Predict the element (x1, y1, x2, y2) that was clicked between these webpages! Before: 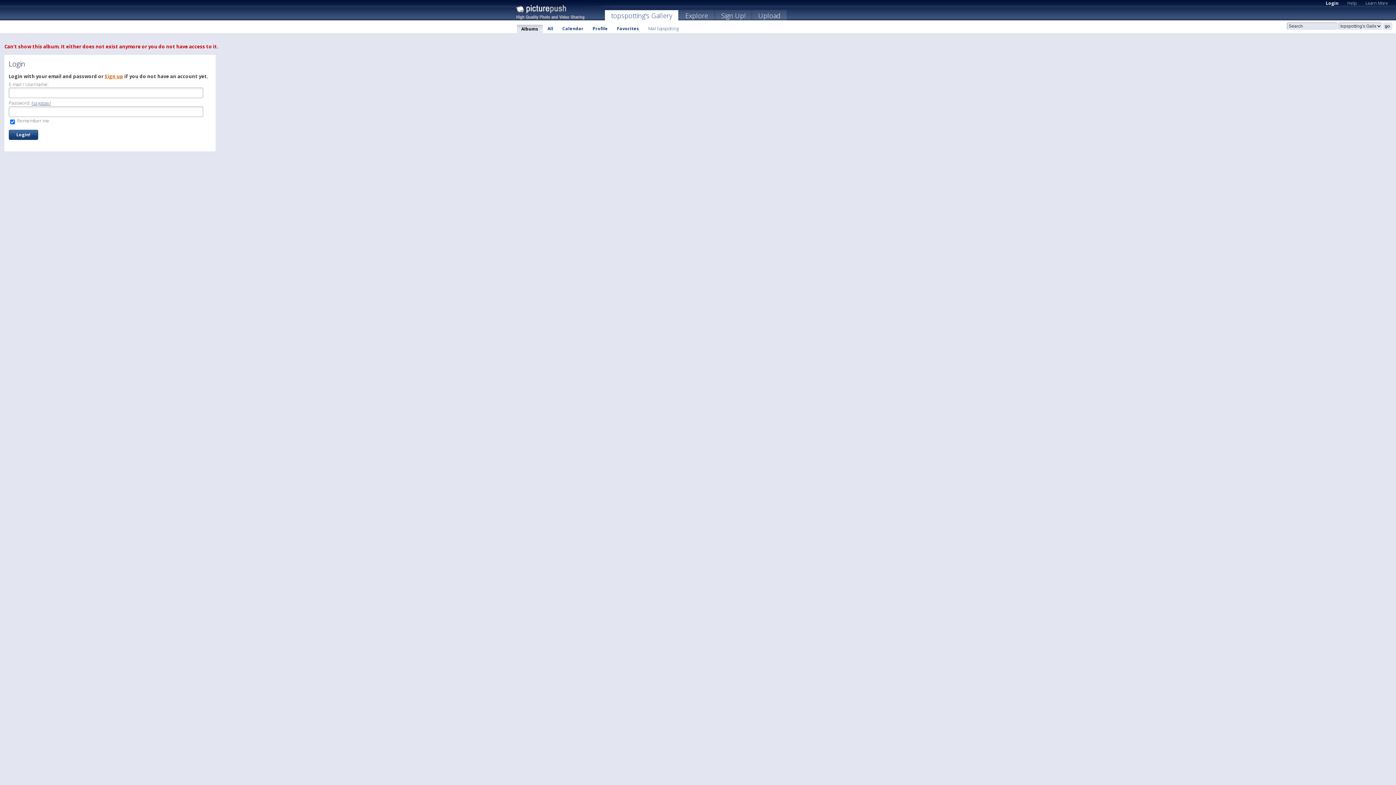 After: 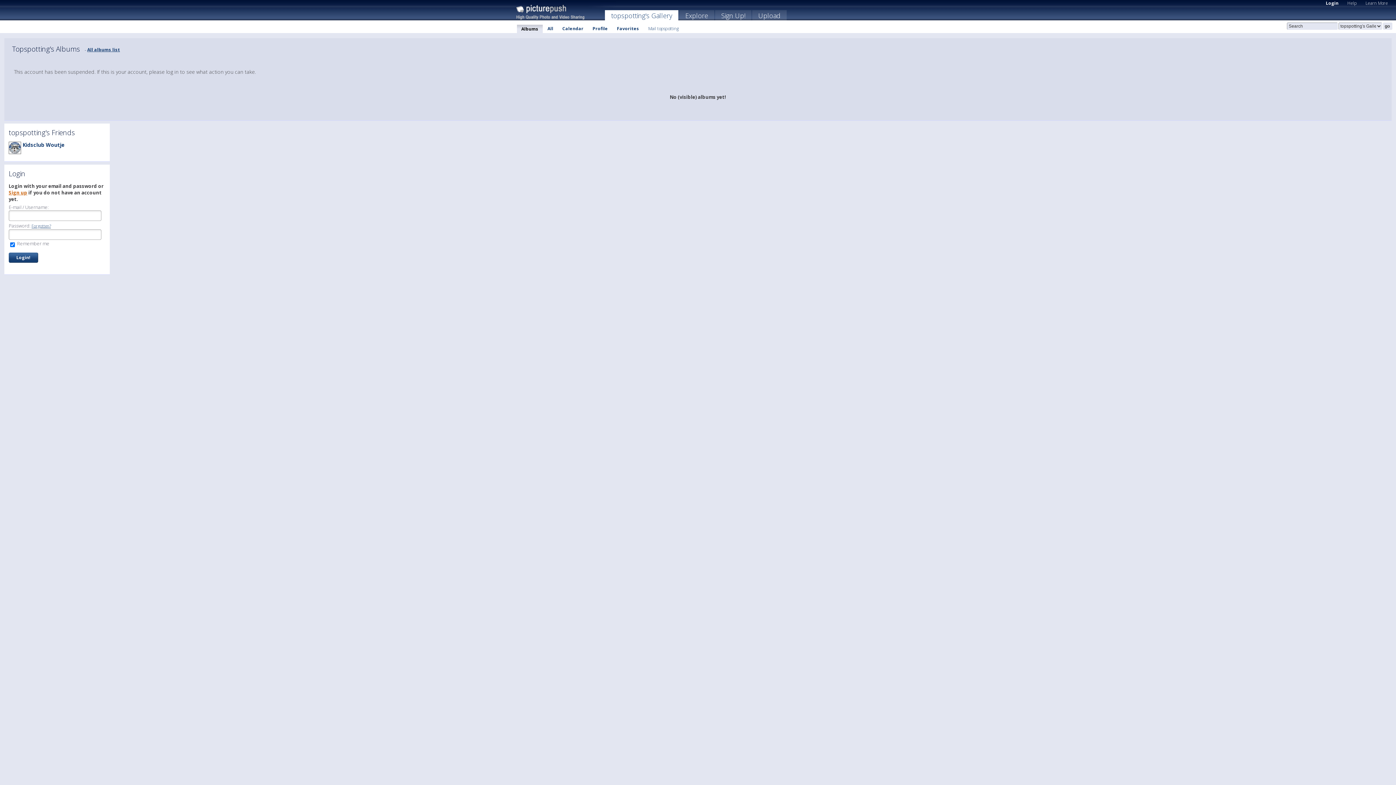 Action: label: Albums bbox: (516, 24, 542, 33)